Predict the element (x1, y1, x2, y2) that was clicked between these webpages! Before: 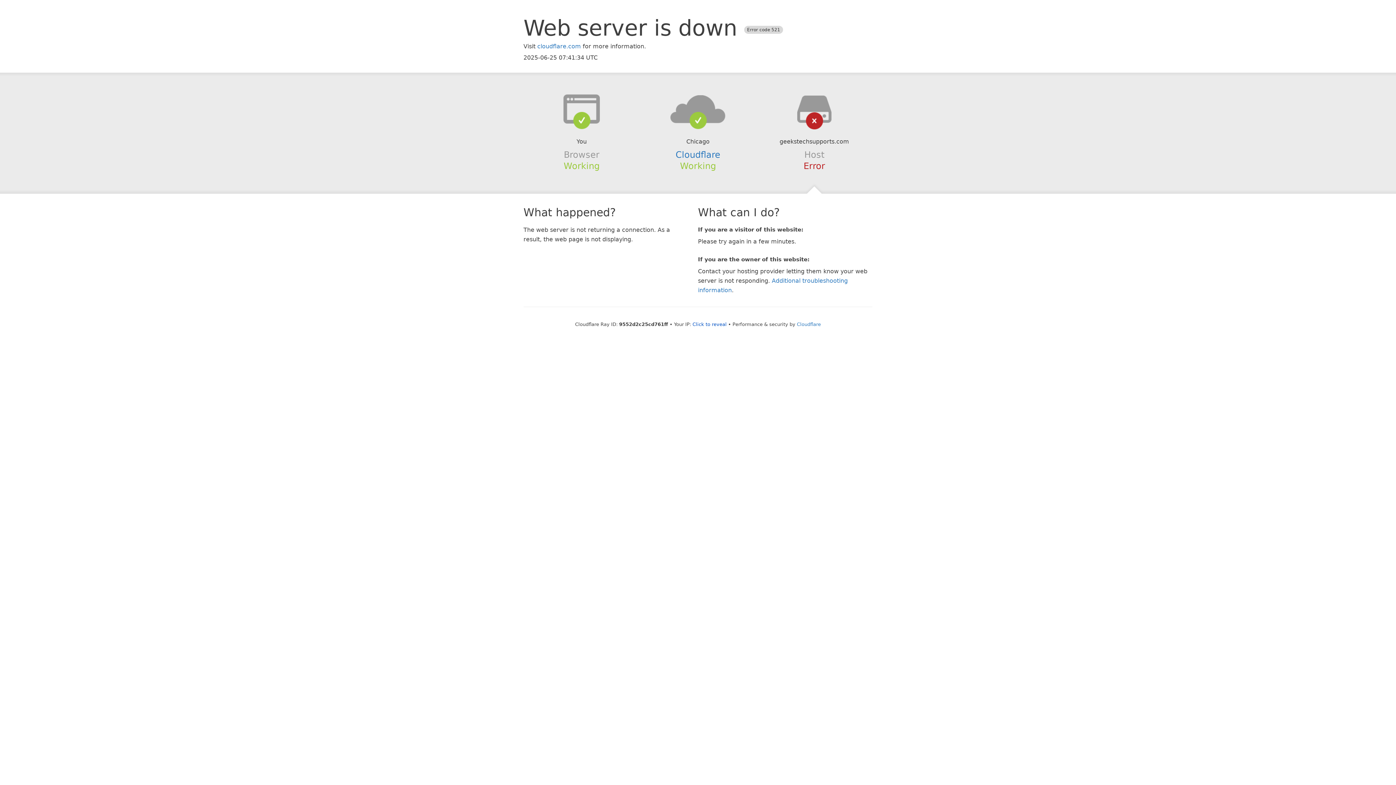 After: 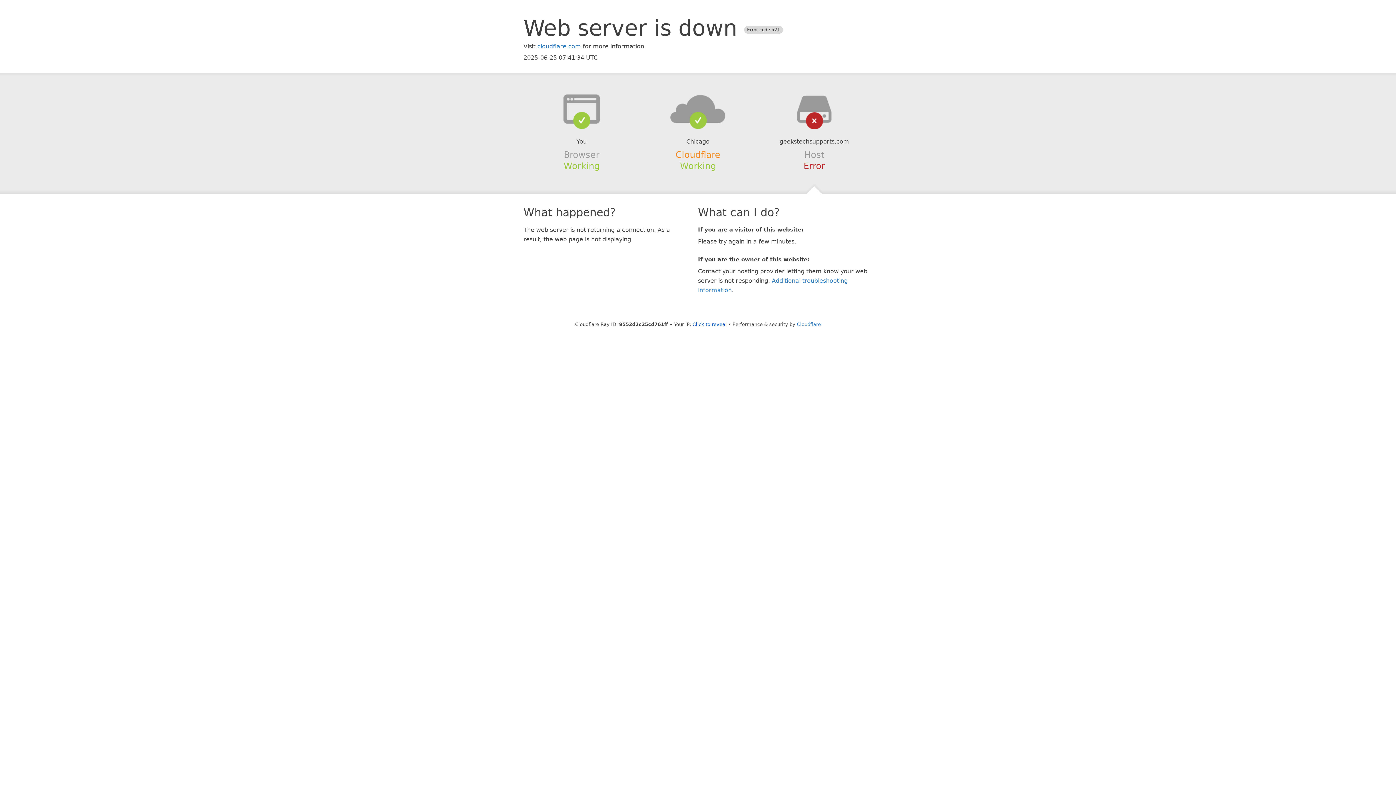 Action: bbox: (675, 149, 720, 159) label: Cloudflare